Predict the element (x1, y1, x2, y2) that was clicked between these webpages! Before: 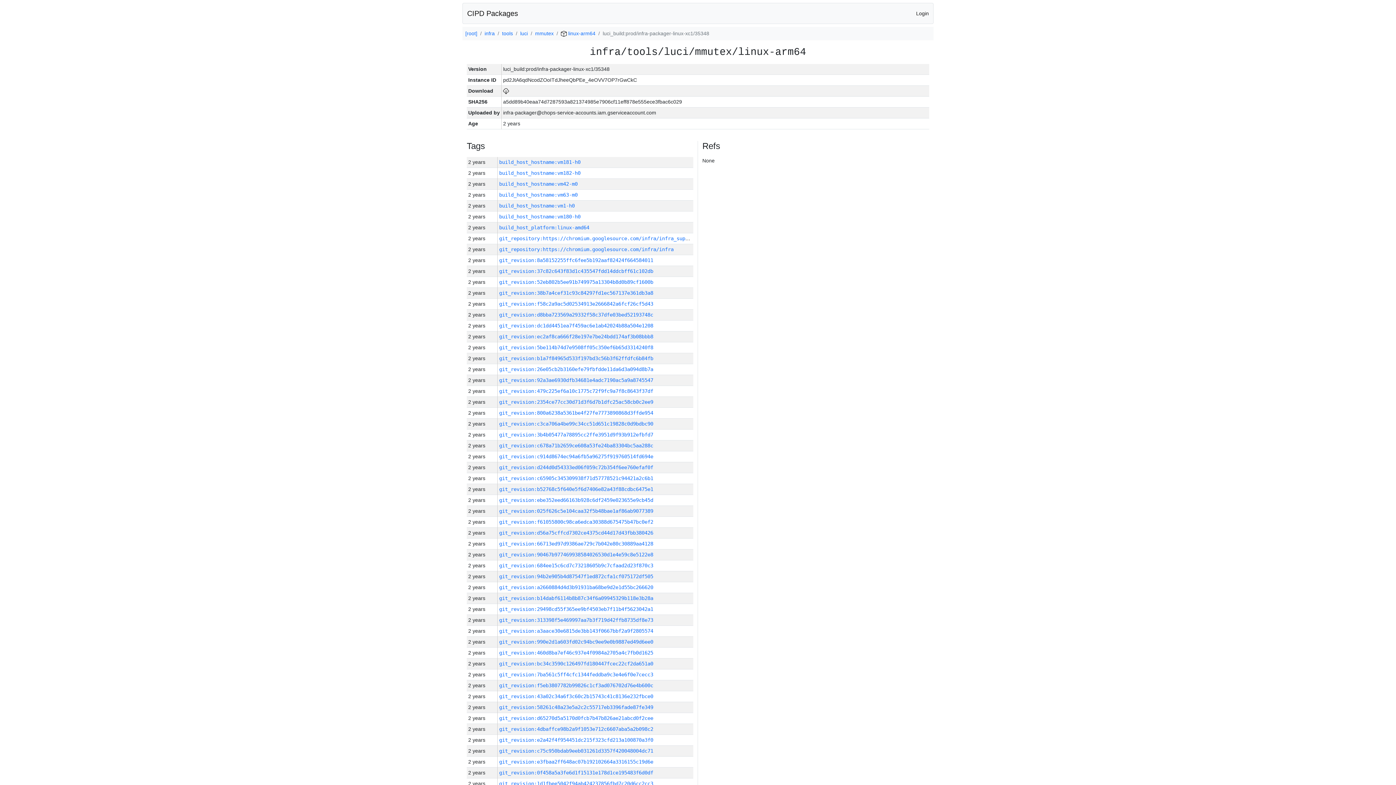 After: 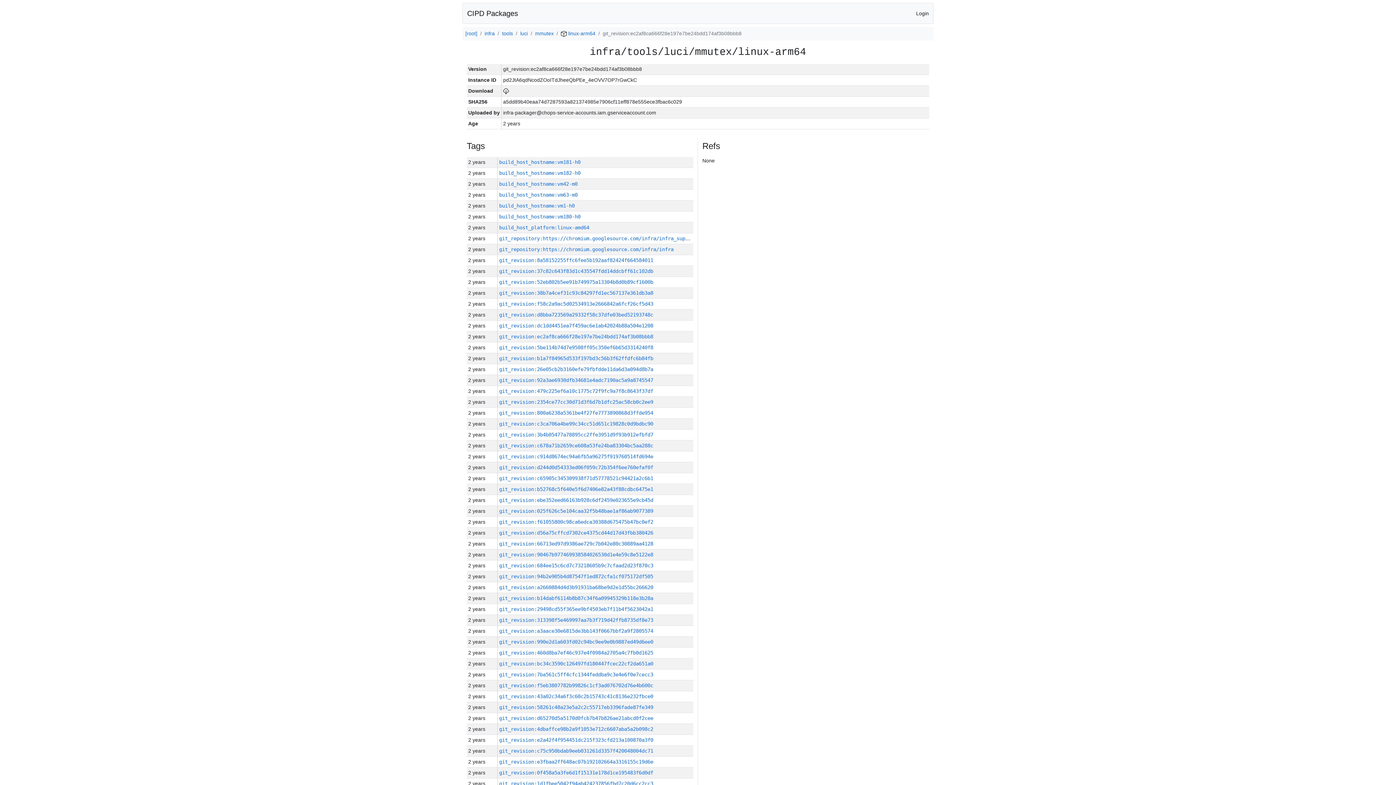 Action: bbox: (499, 333, 653, 339) label: git_revision:ec2af8ca666f28e197e7be24bdd174af3b08bbb8